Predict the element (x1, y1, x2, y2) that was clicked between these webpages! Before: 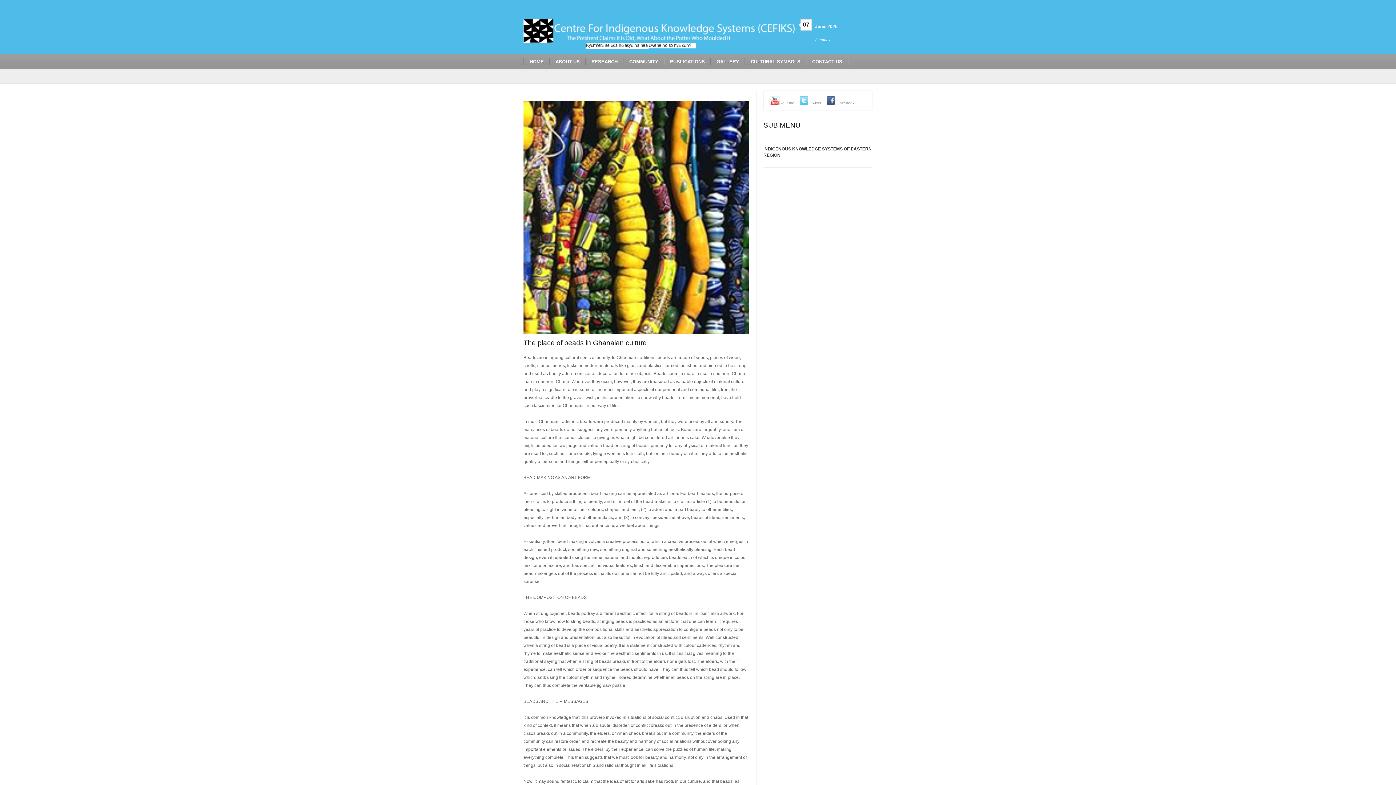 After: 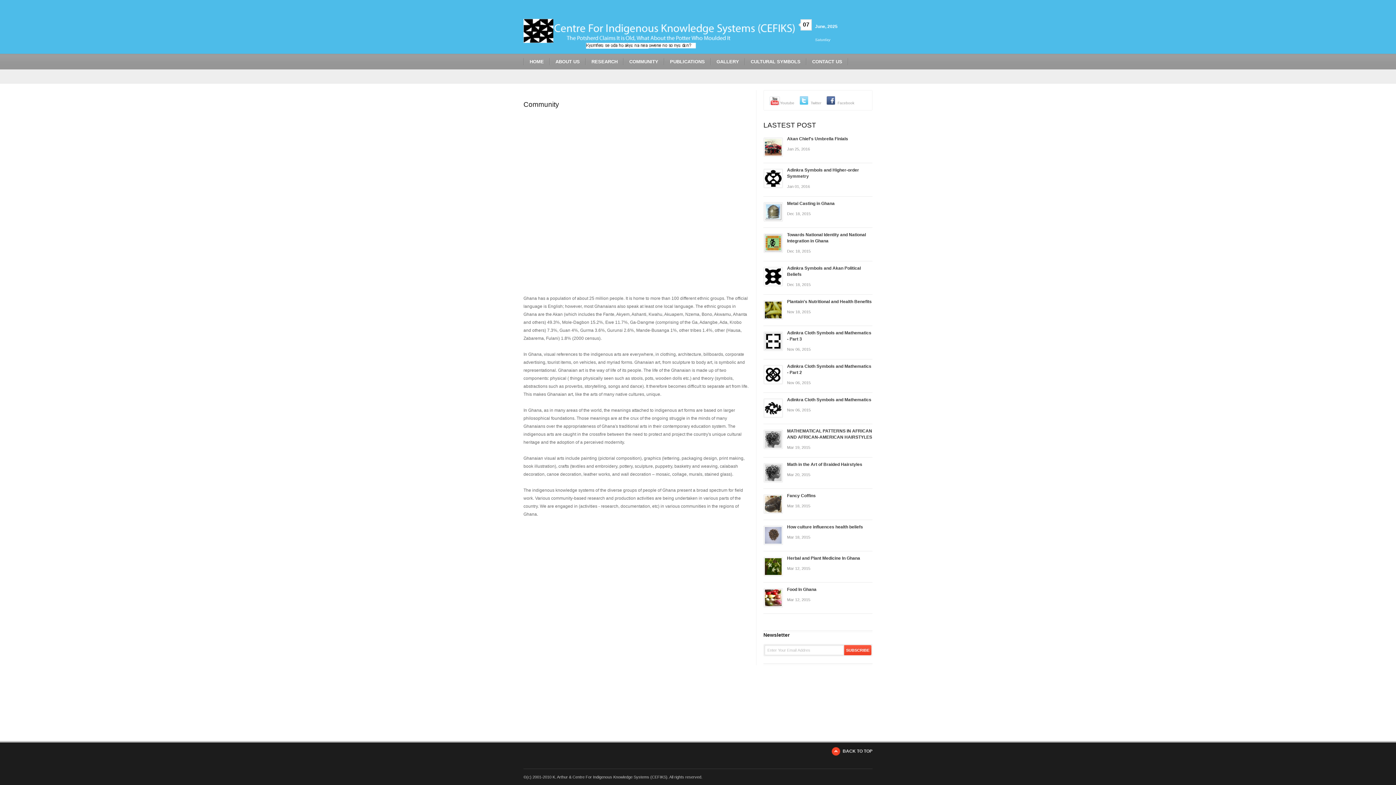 Action: label: COMMUNITY bbox: (624, 53, 664, 69)